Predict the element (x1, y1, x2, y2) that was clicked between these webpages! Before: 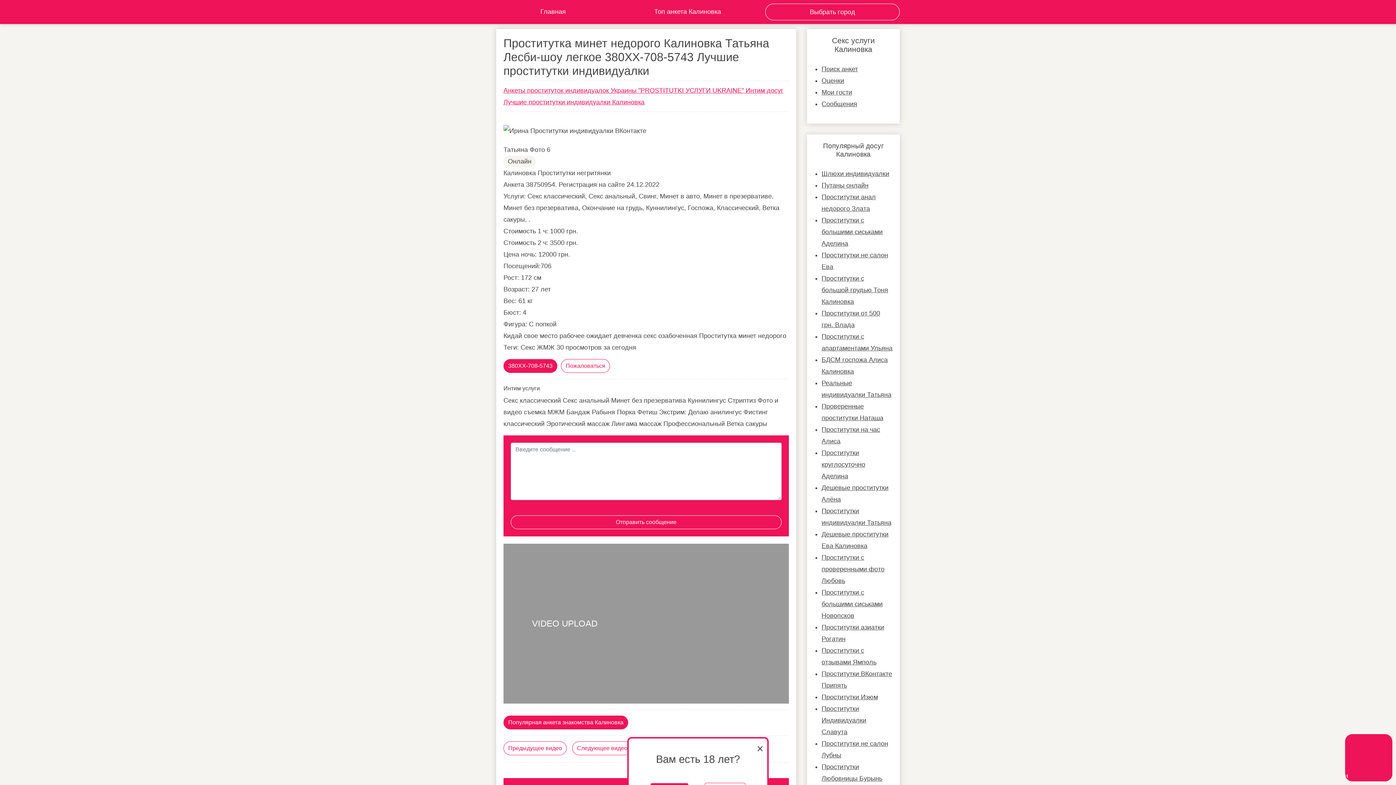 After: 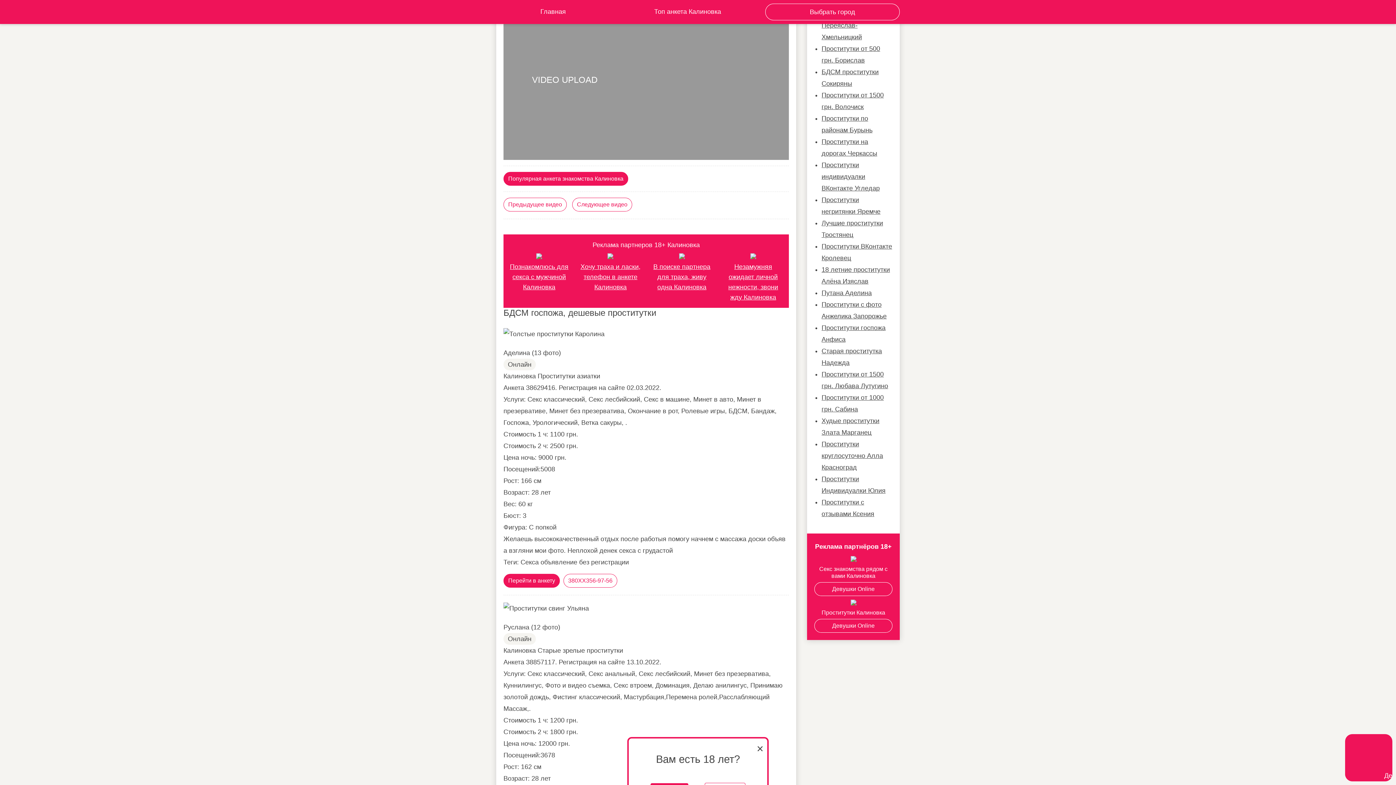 Action: label: Предыдущее видео bbox: (503, 741, 566, 755)